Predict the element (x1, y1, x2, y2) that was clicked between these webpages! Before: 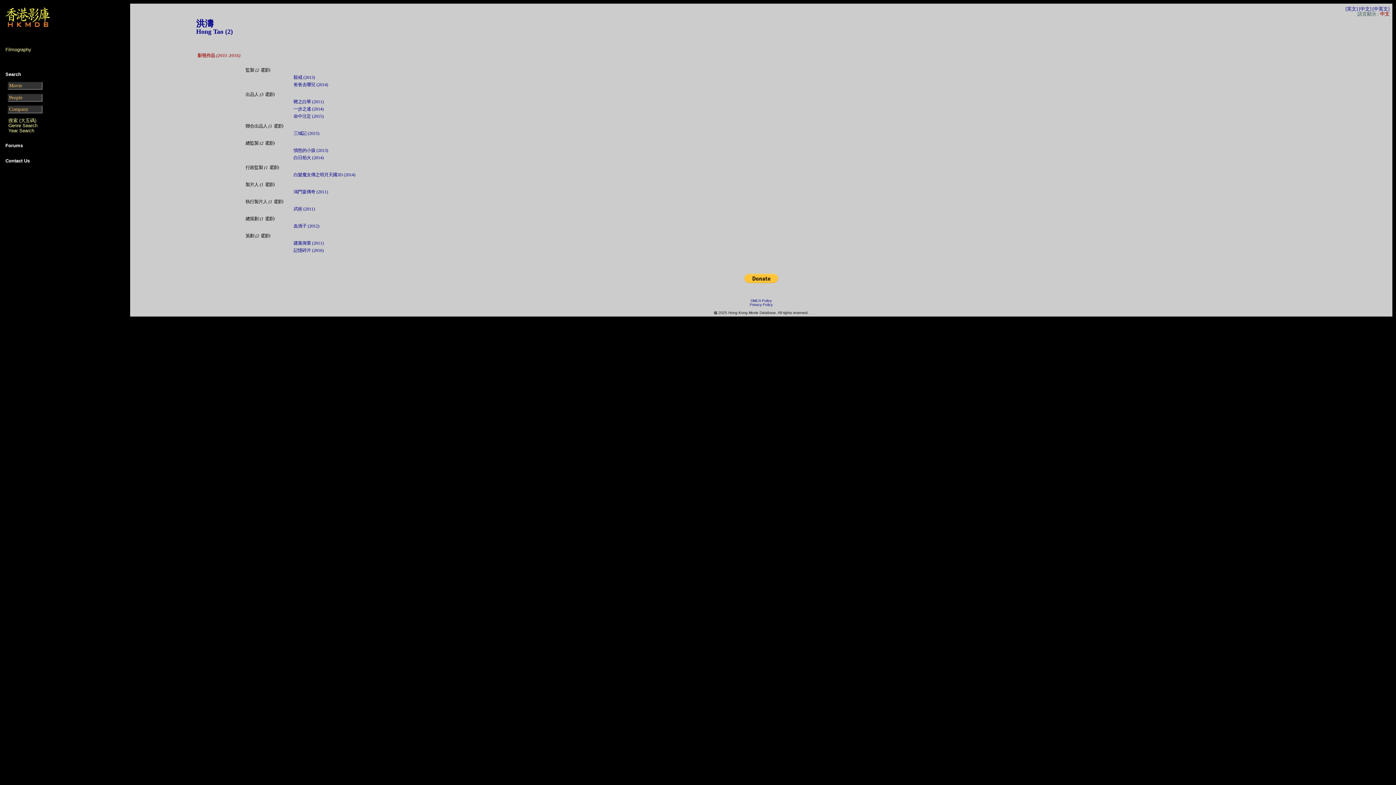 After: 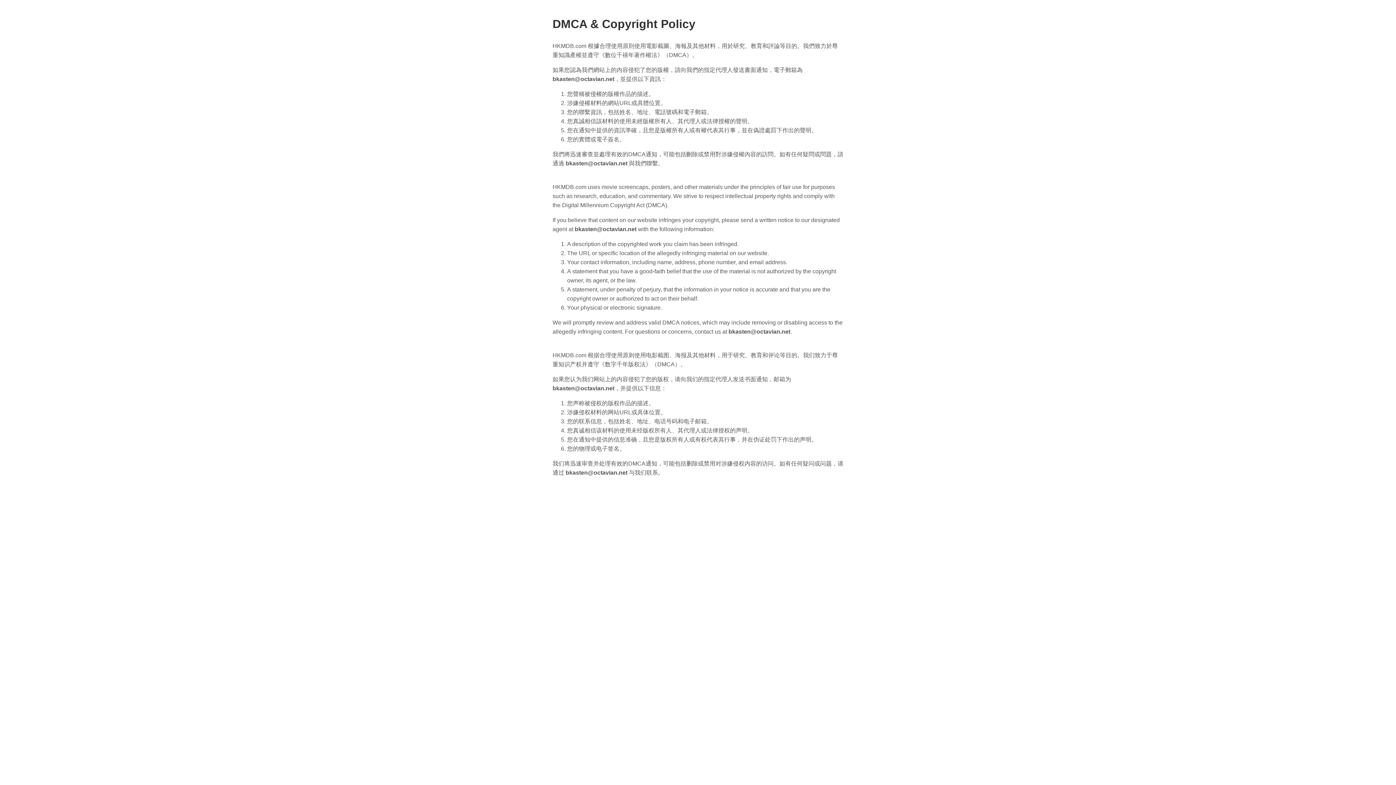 Action: label: DMCA Policy bbox: (750, 298, 772, 302)